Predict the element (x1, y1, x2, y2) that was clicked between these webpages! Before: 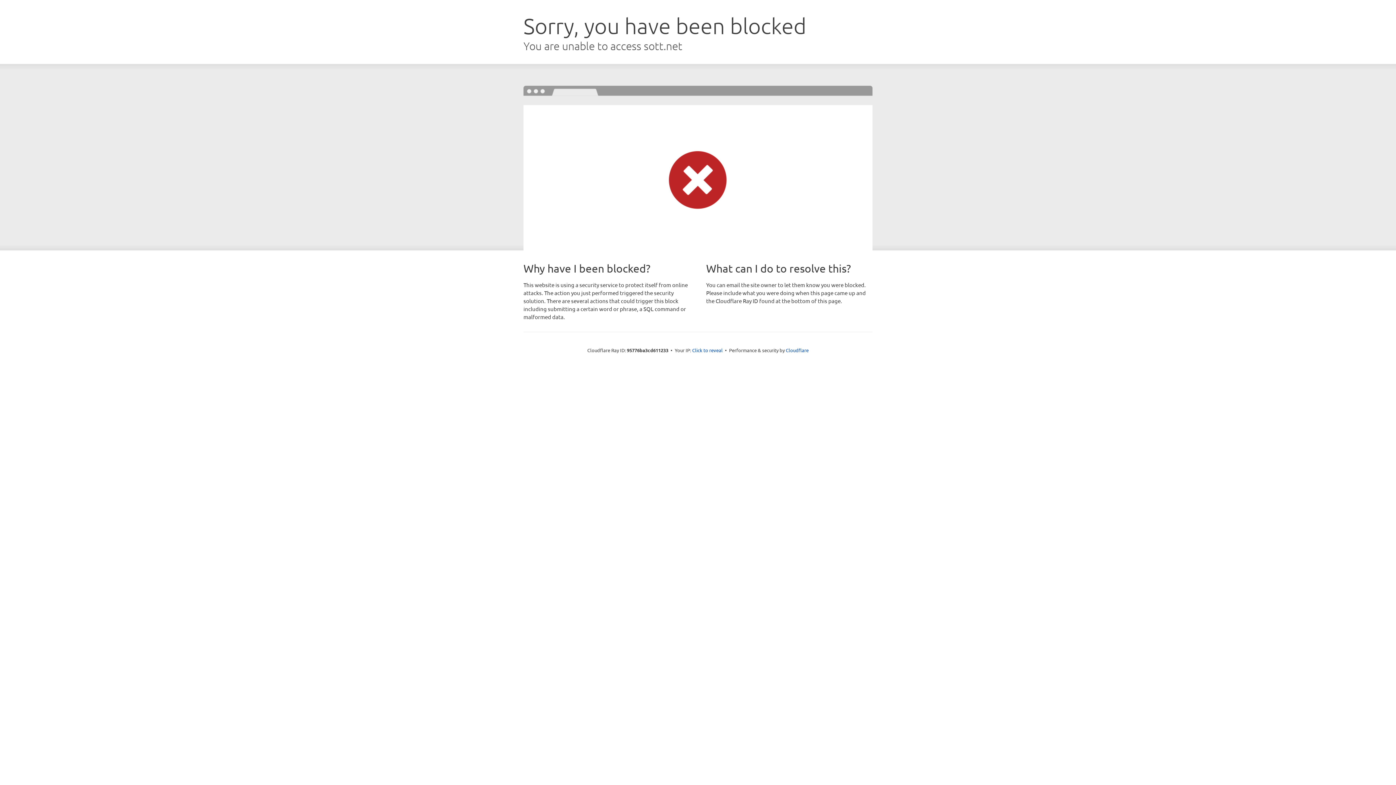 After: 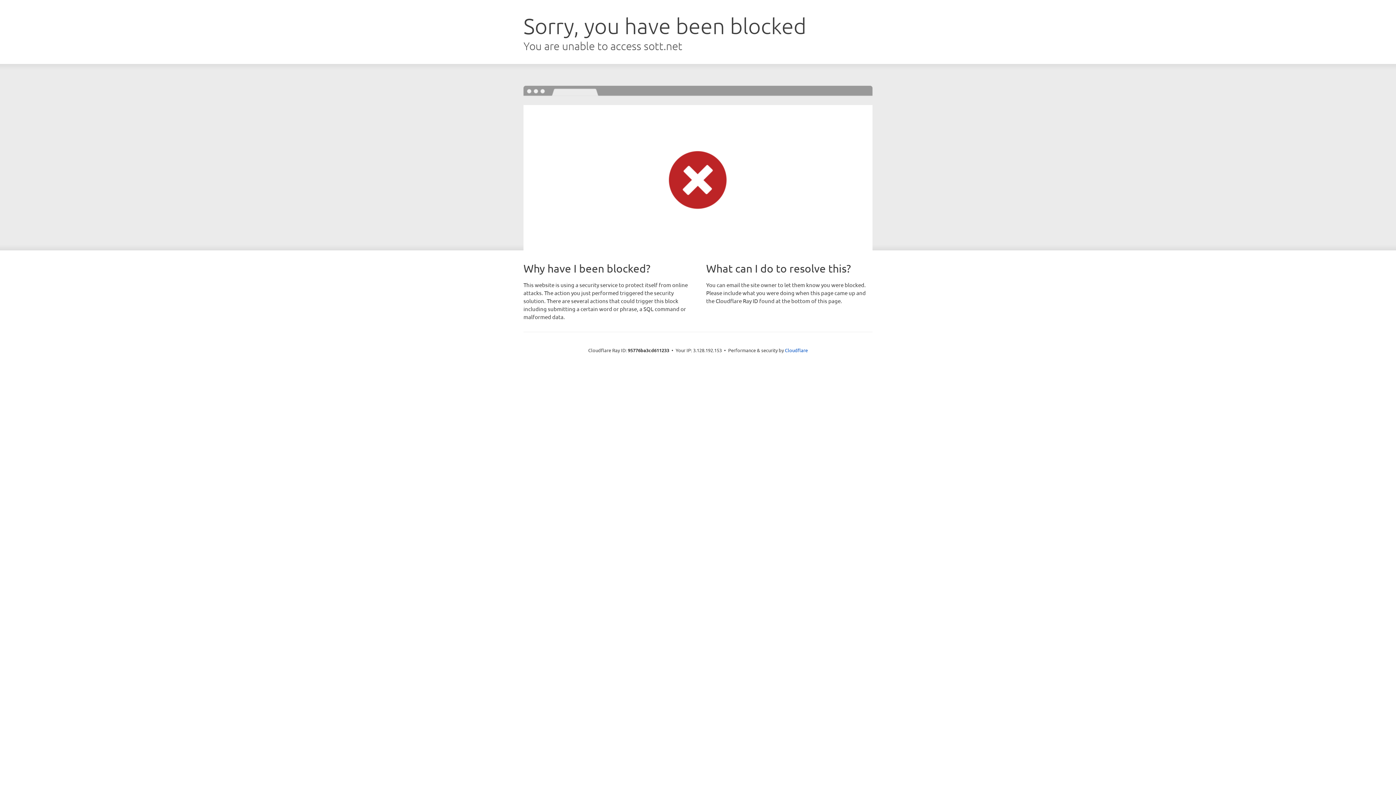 Action: bbox: (692, 346, 722, 353) label: Click to reveal